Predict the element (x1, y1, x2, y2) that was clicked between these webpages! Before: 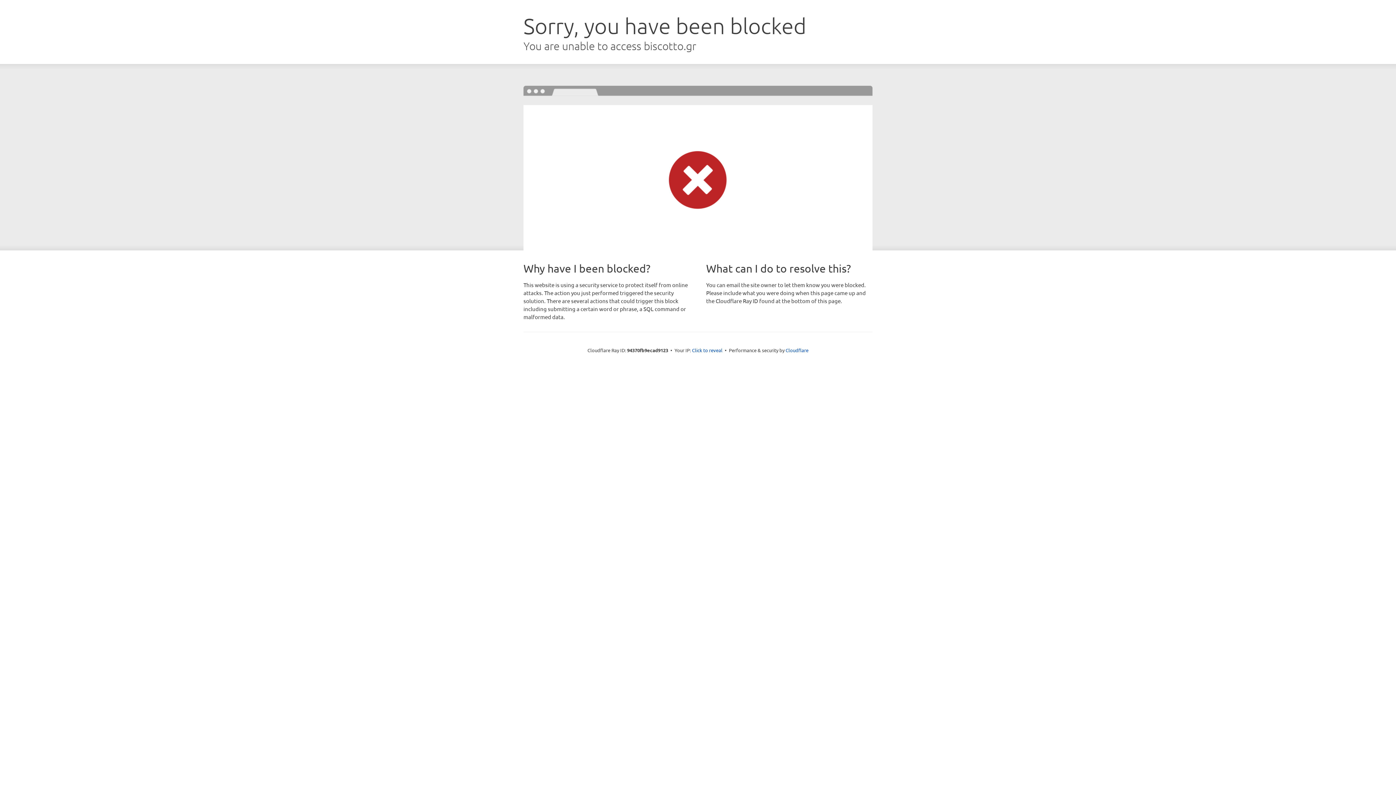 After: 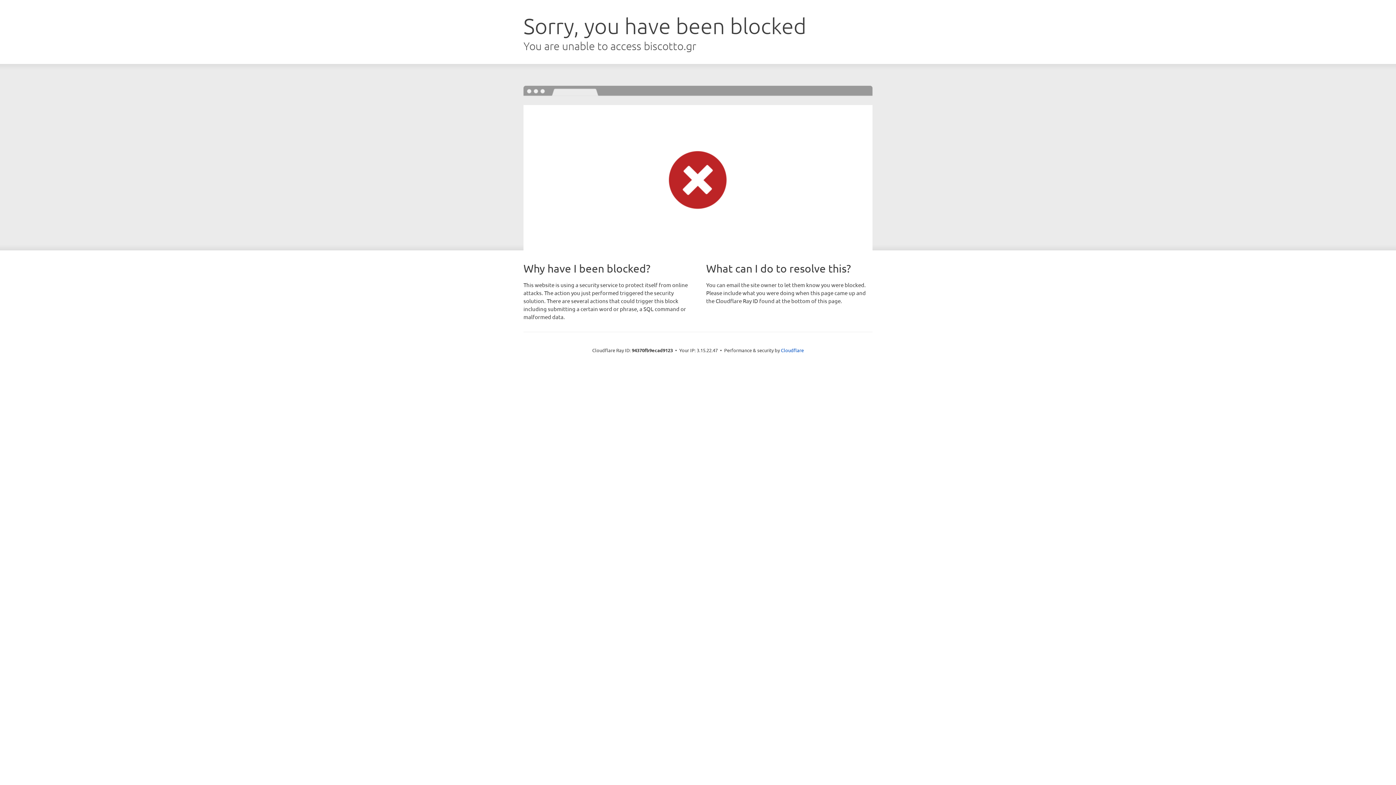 Action: bbox: (692, 346, 722, 353) label: Click to reveal